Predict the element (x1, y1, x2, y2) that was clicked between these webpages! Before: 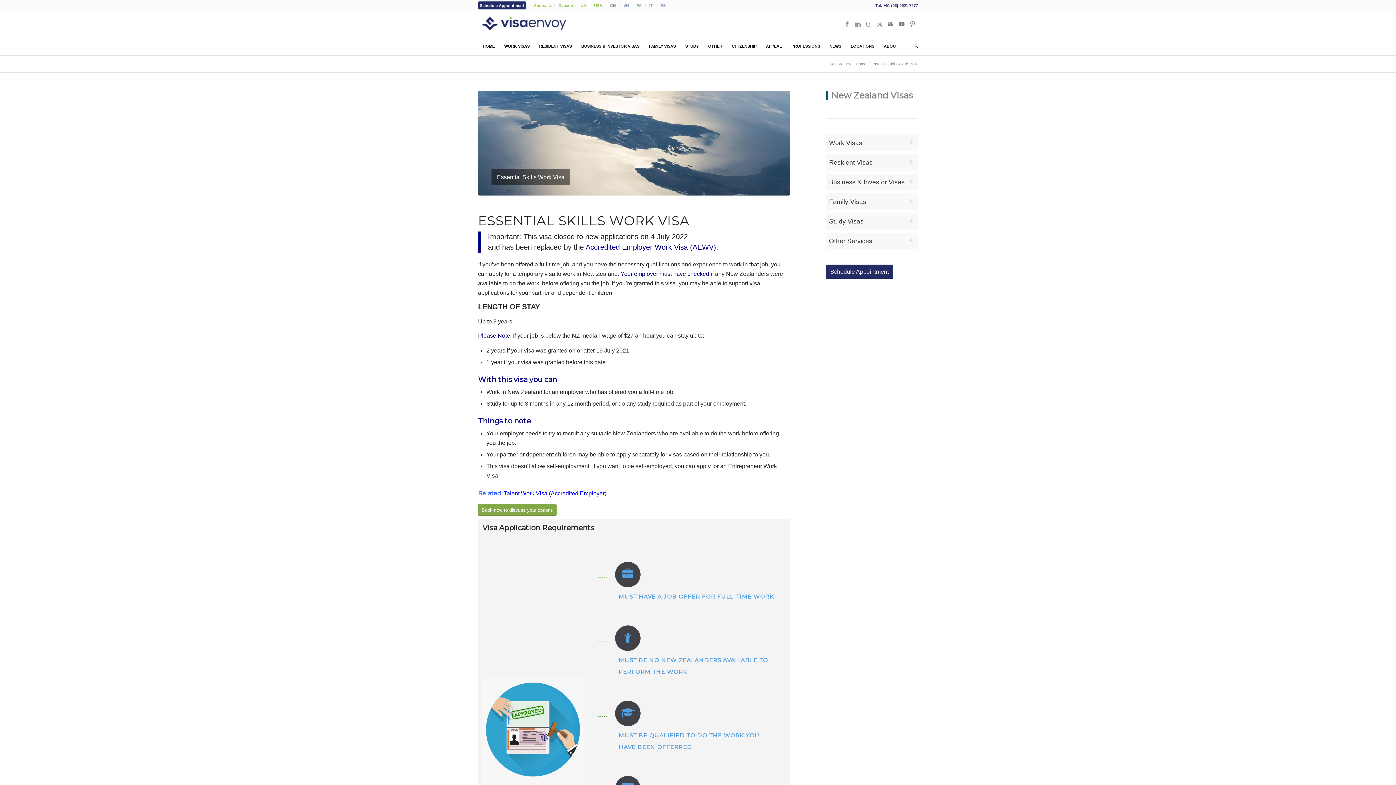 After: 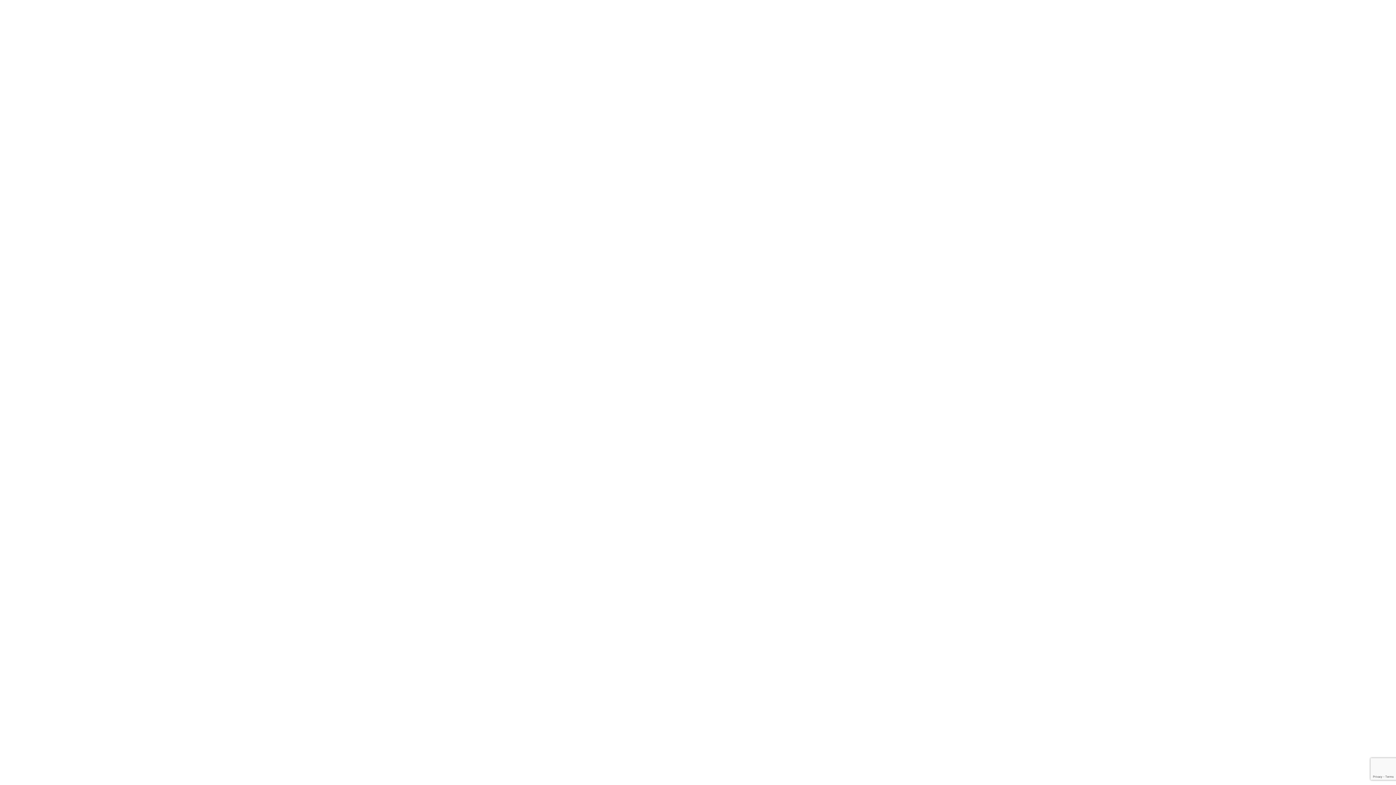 Action: bbox: (478, 1, 526, 9) label: Schedule Appointment